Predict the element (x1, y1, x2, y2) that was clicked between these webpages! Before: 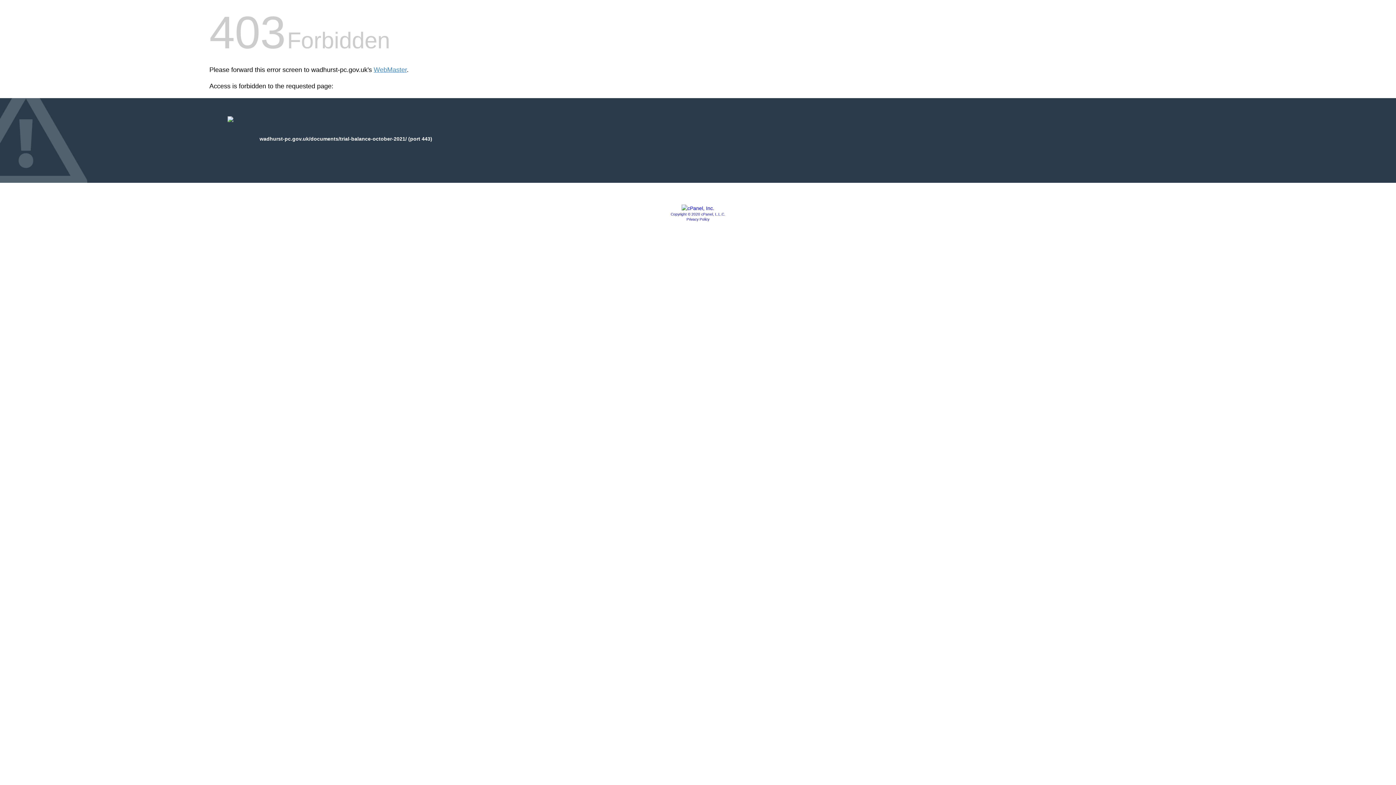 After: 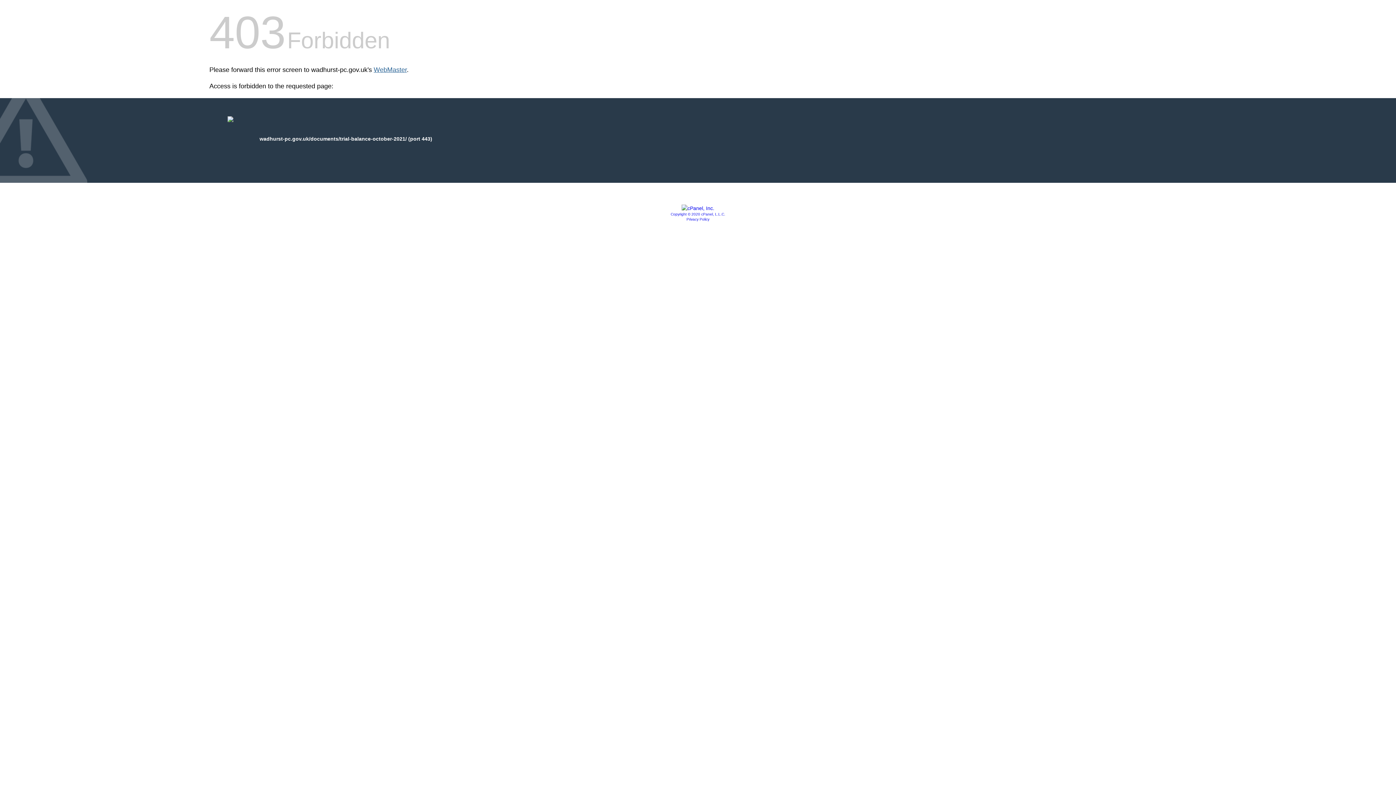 Action: bbox: (373, 66, 406, 73) label: WebMaster